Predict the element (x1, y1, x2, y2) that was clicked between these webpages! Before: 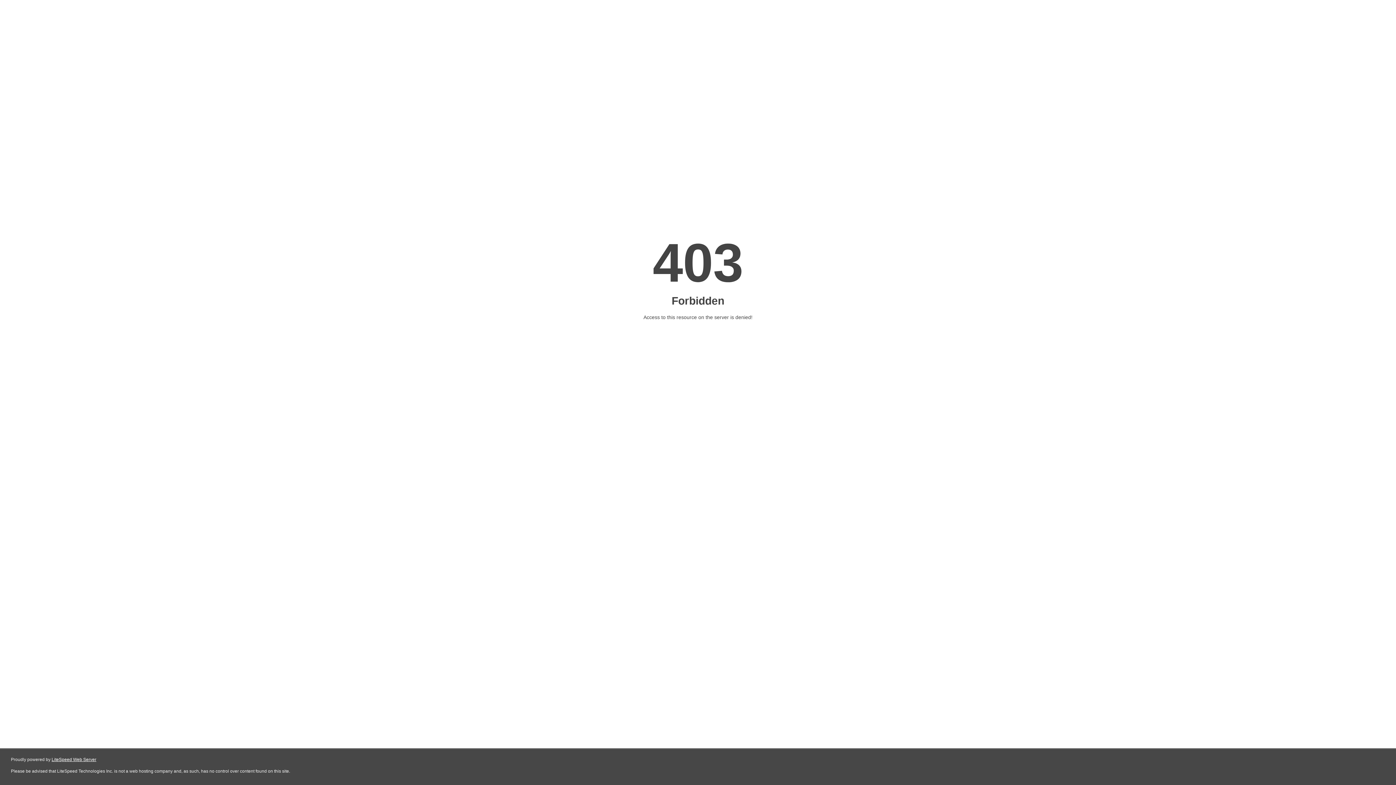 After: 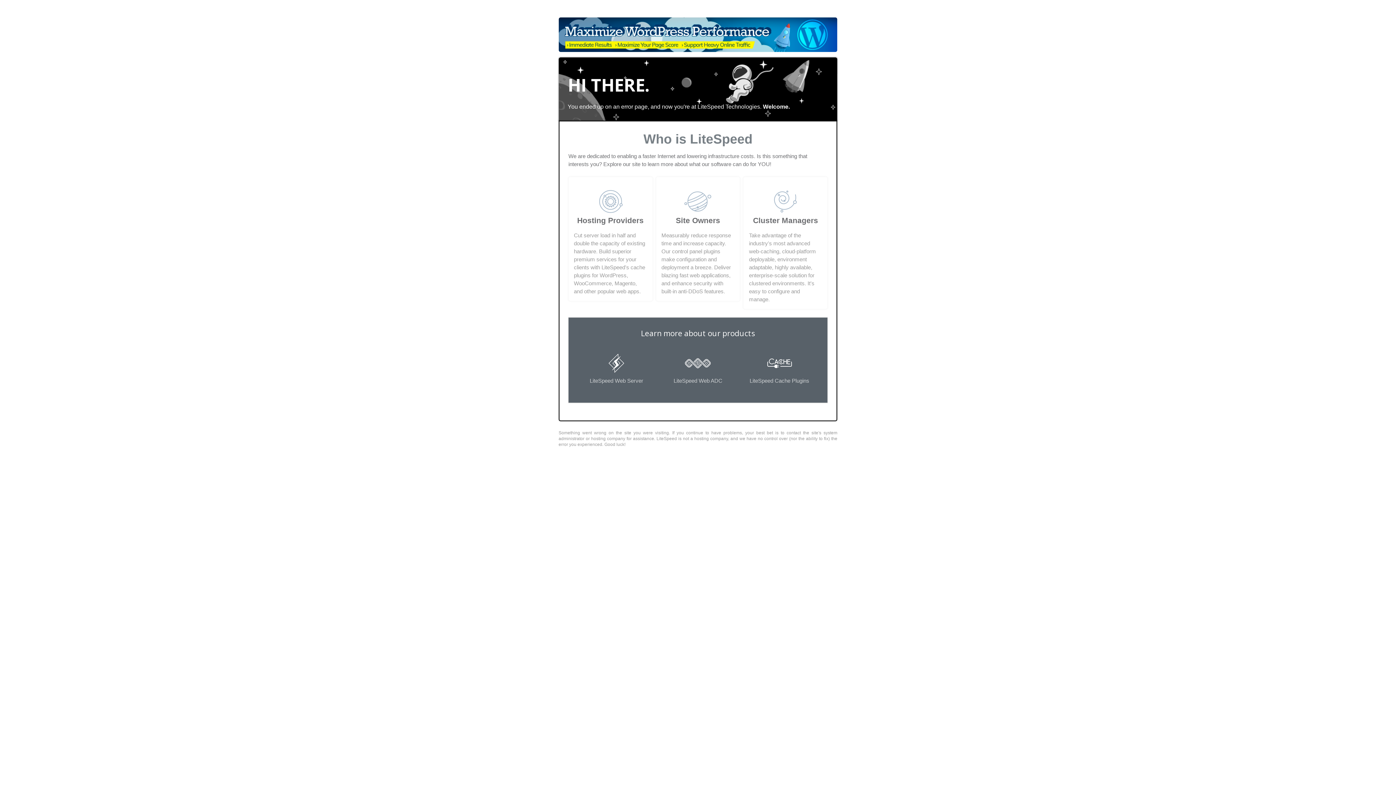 Action: label: LiteSpeed Web Server bbox: (51, 757, 96, 762)